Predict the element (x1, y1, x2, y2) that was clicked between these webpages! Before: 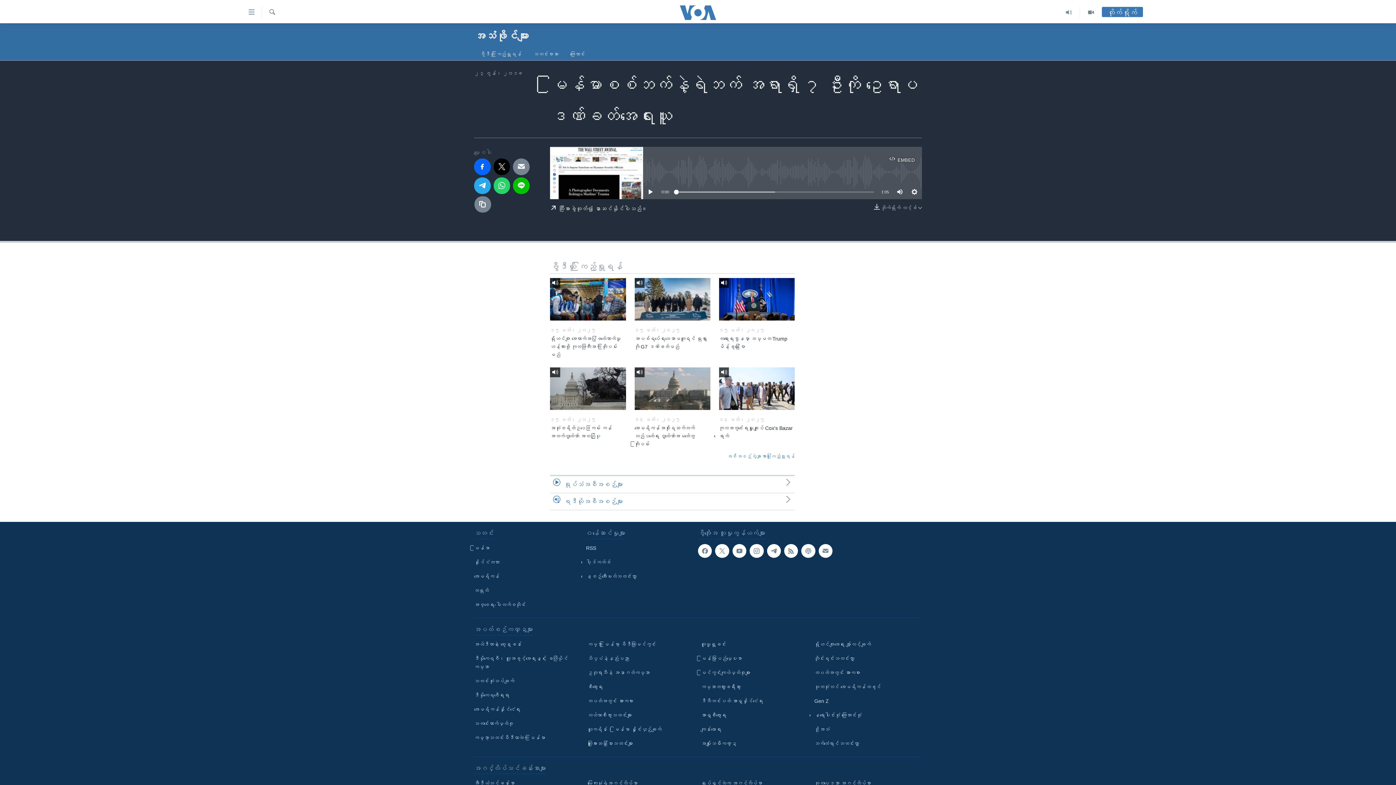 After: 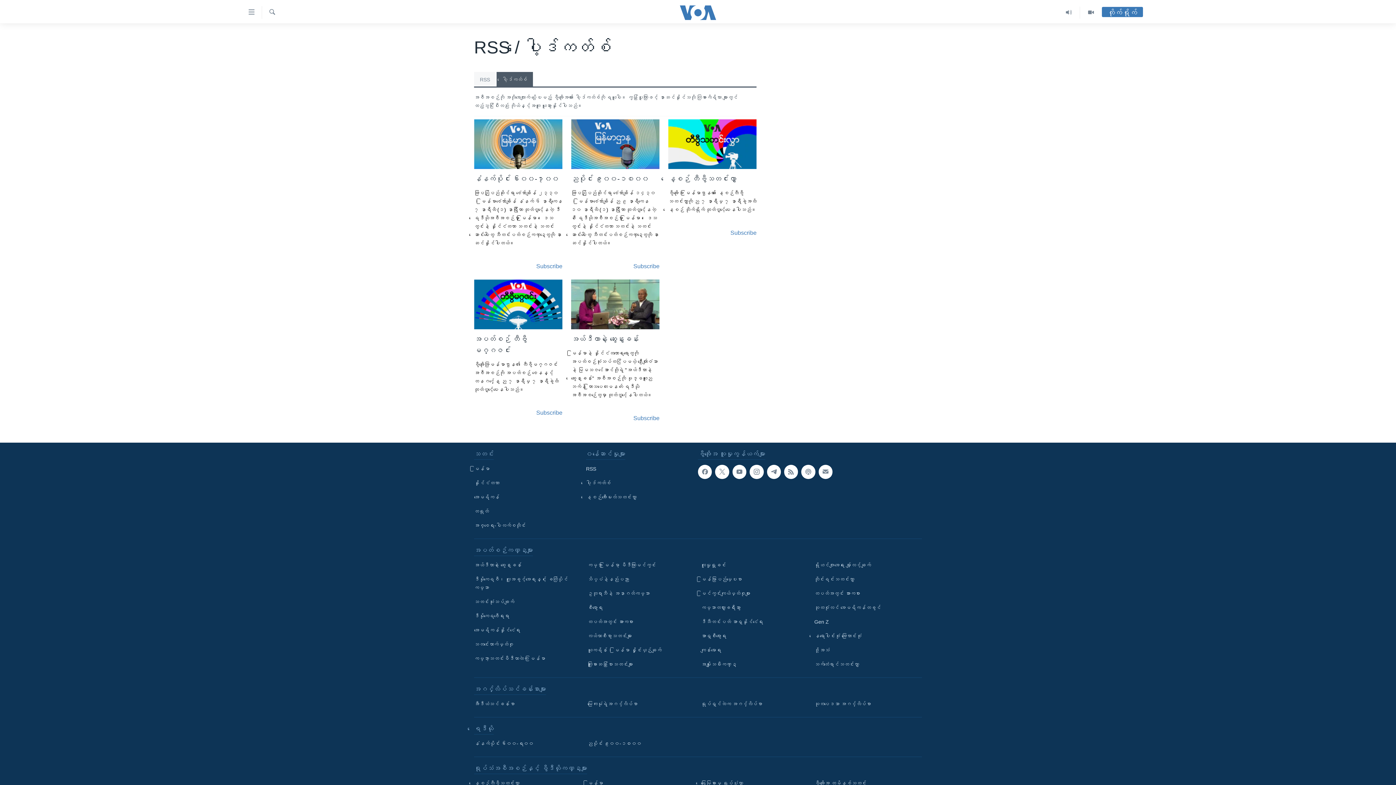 Action: bbox: (801, 544, 815, 558)